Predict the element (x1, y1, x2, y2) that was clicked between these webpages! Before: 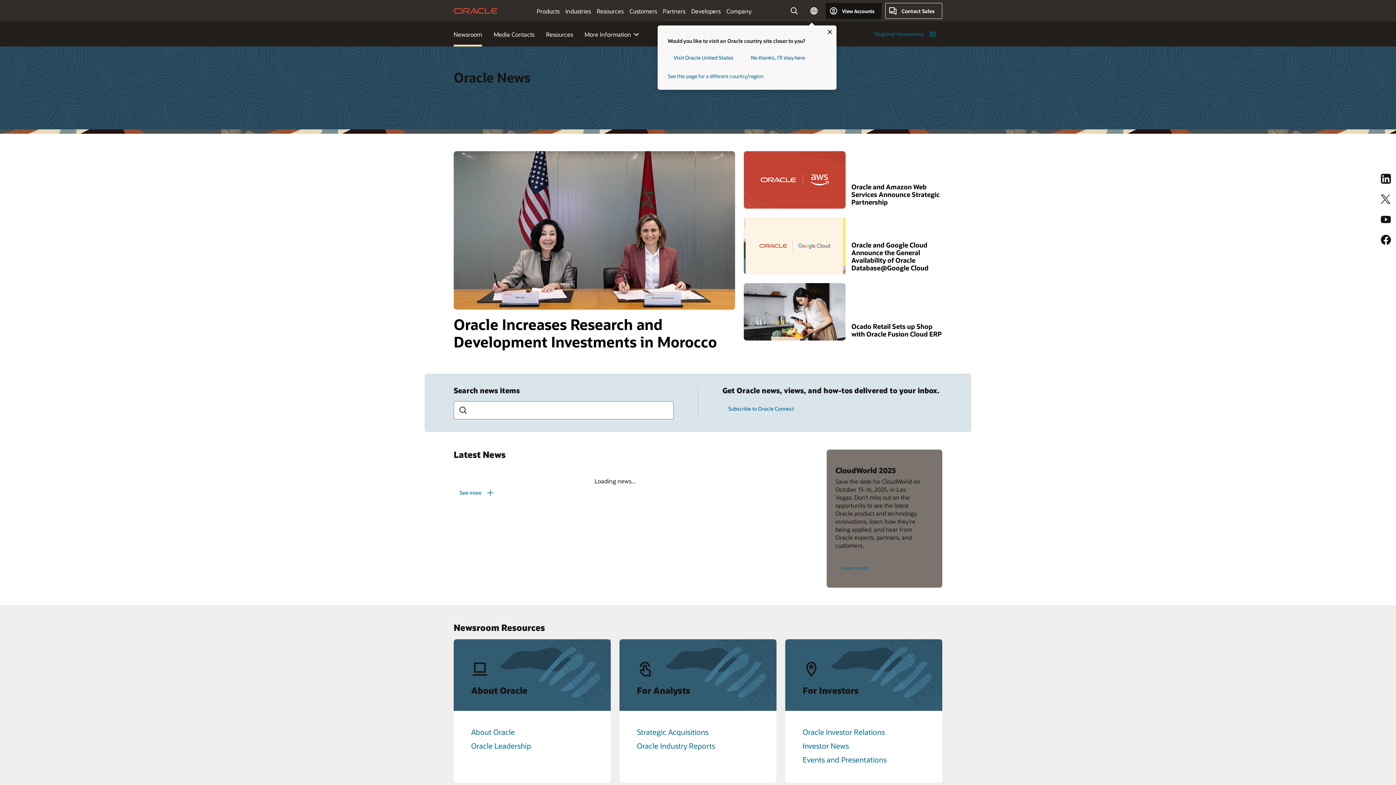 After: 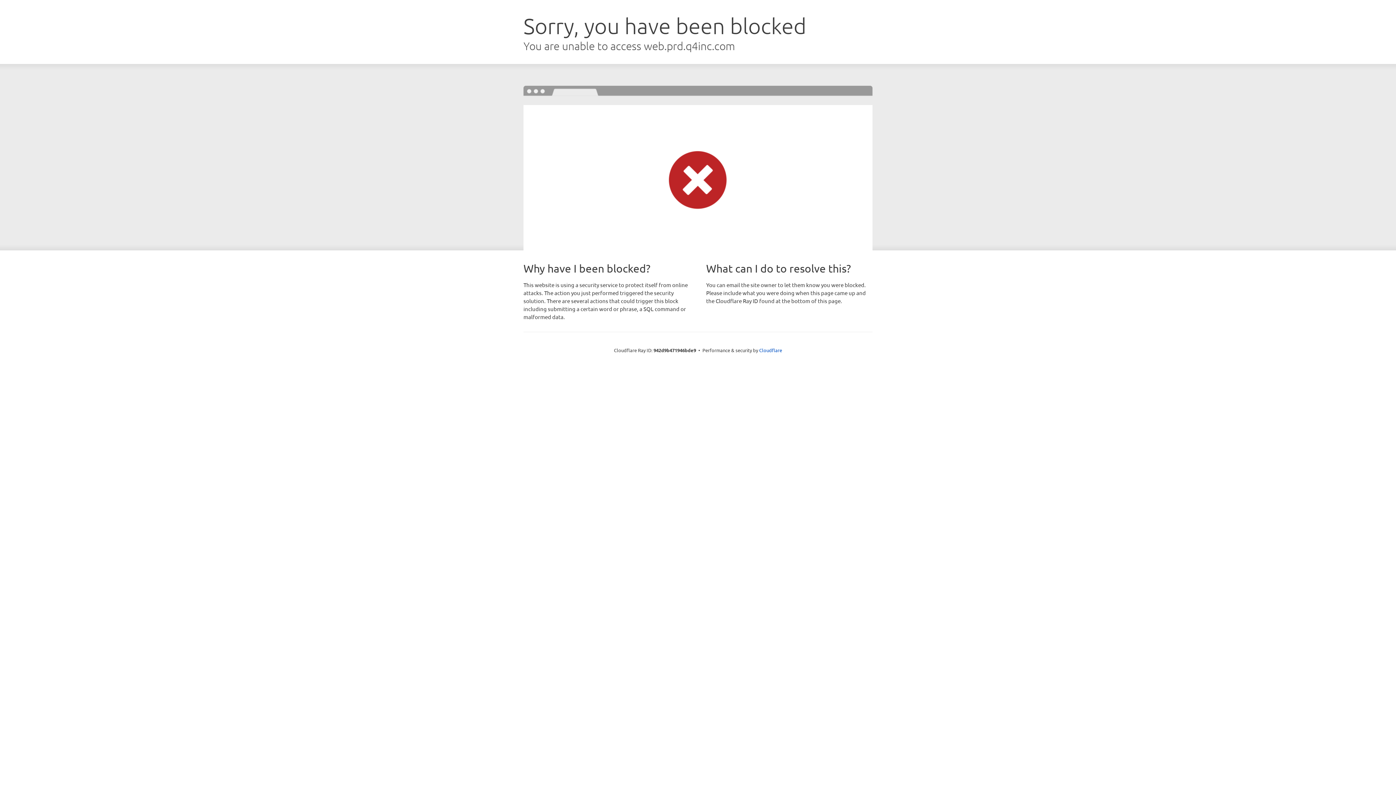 Action: bbox: (802, 741, 849, 750) label: Investor News